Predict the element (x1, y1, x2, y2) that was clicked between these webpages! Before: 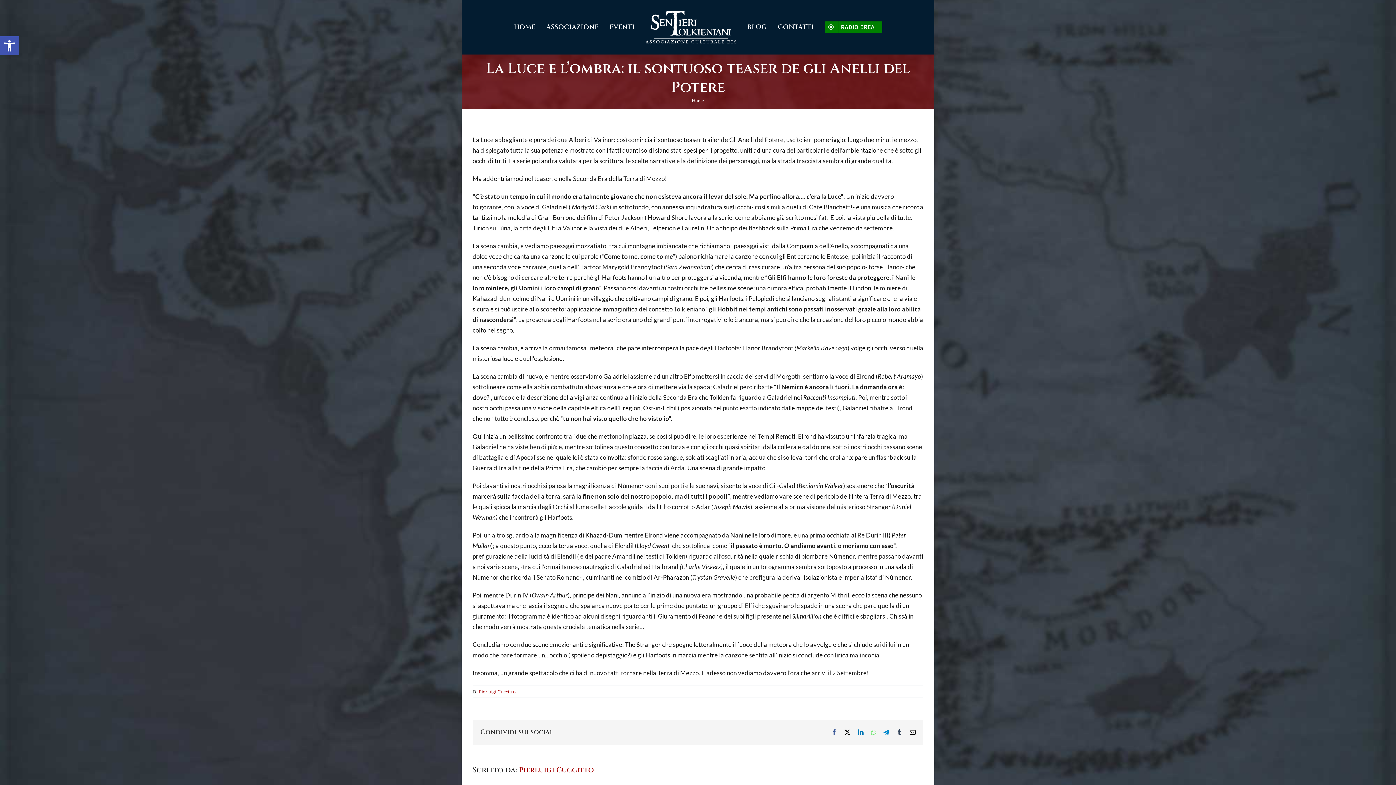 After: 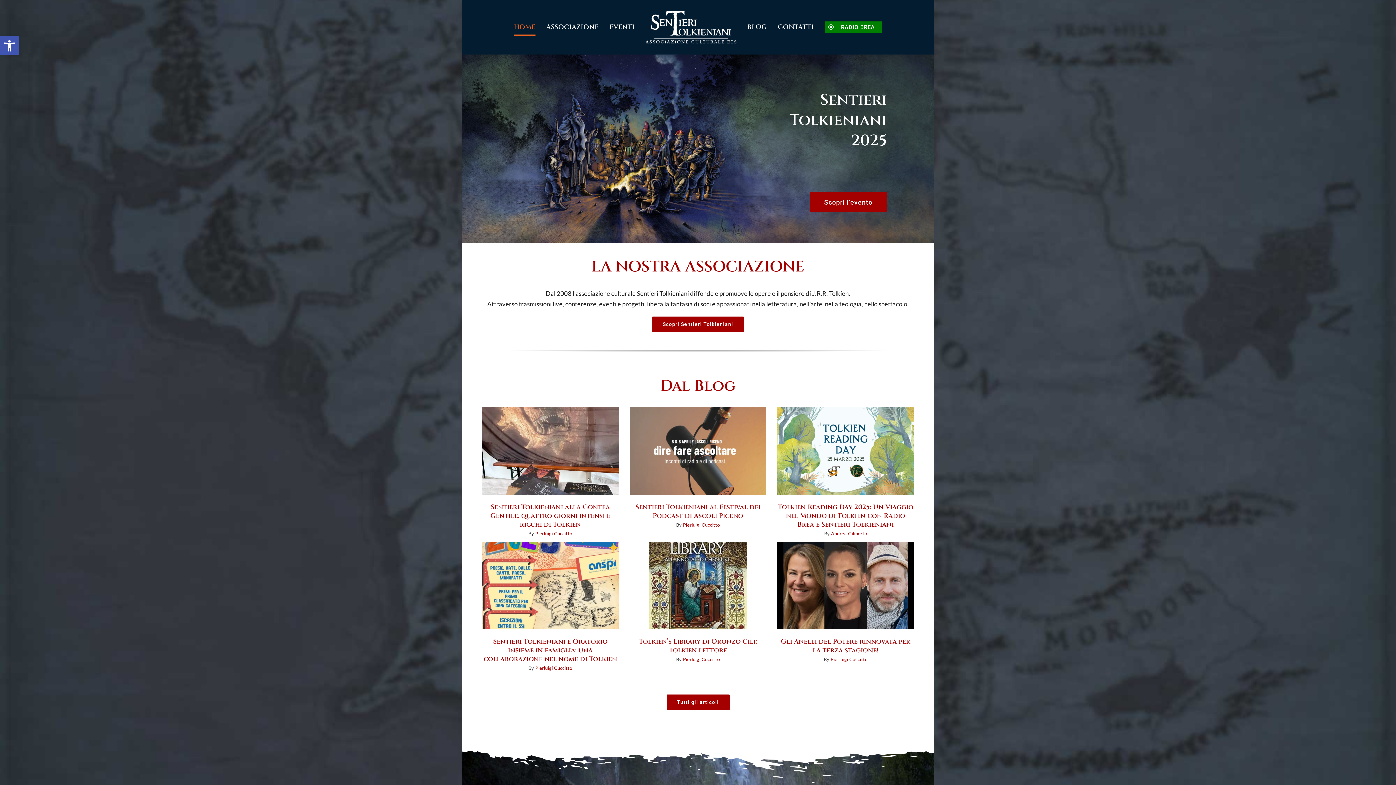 Action: label: HOME bbox: (514, 11, 535, 42)